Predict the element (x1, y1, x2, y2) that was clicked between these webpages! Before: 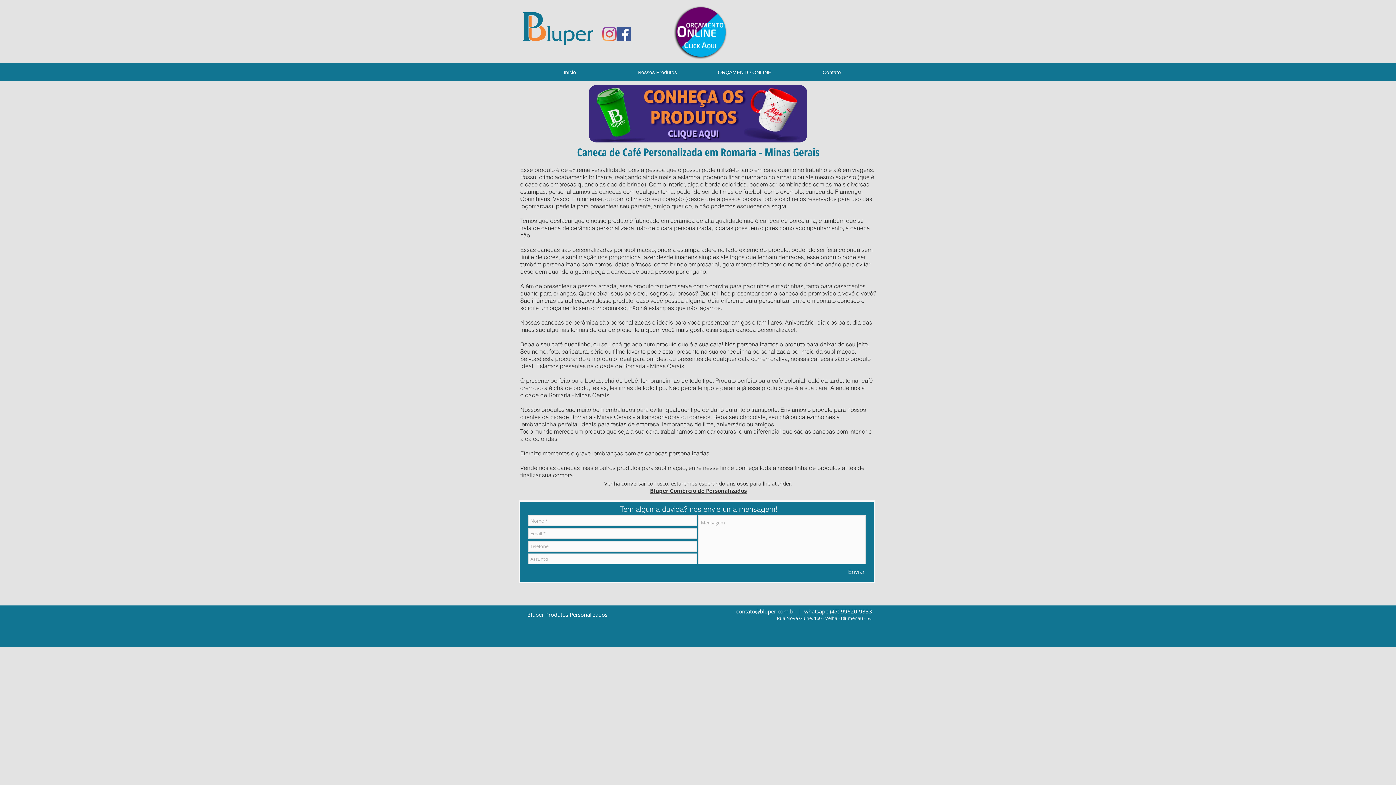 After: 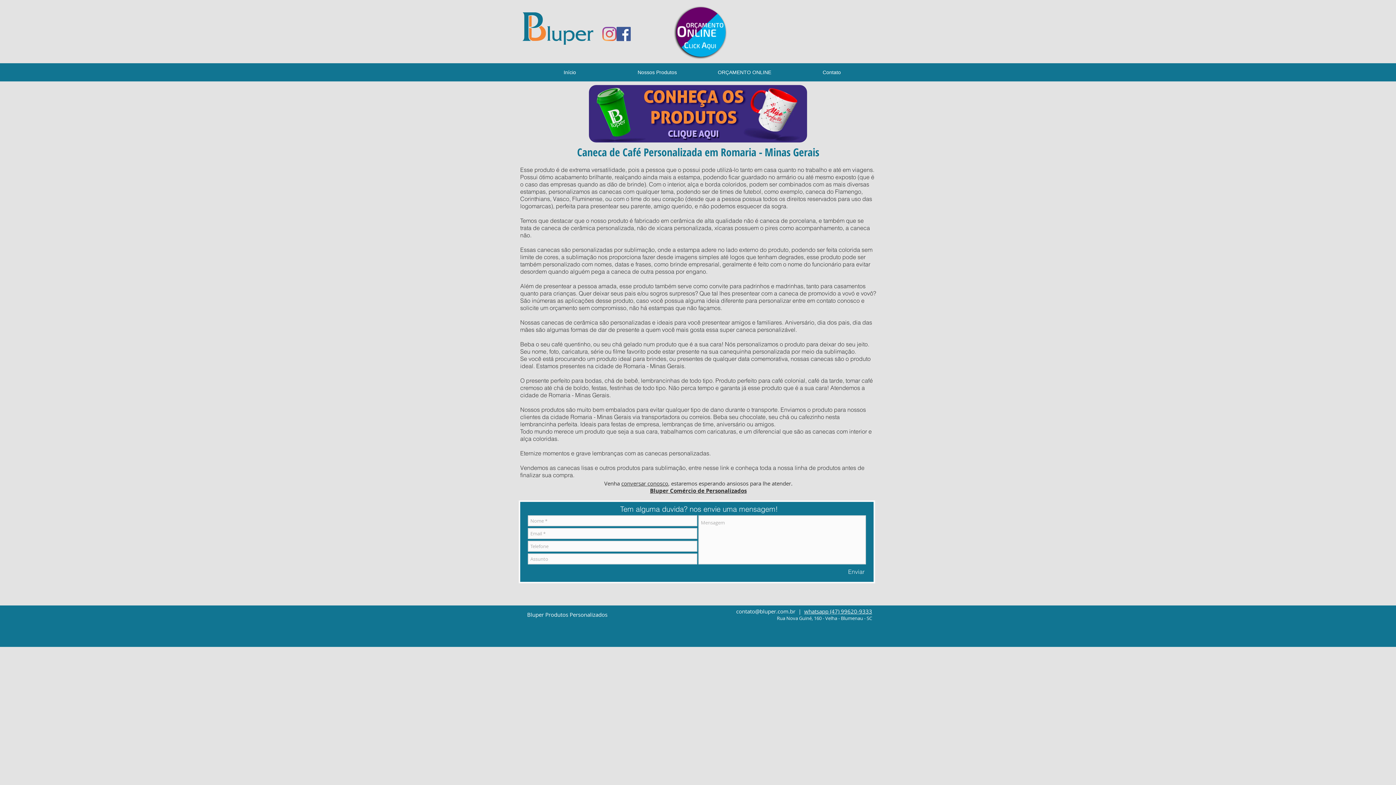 Action: bbox: (736, 608, 795, 615) label: contato@bluper.com.br